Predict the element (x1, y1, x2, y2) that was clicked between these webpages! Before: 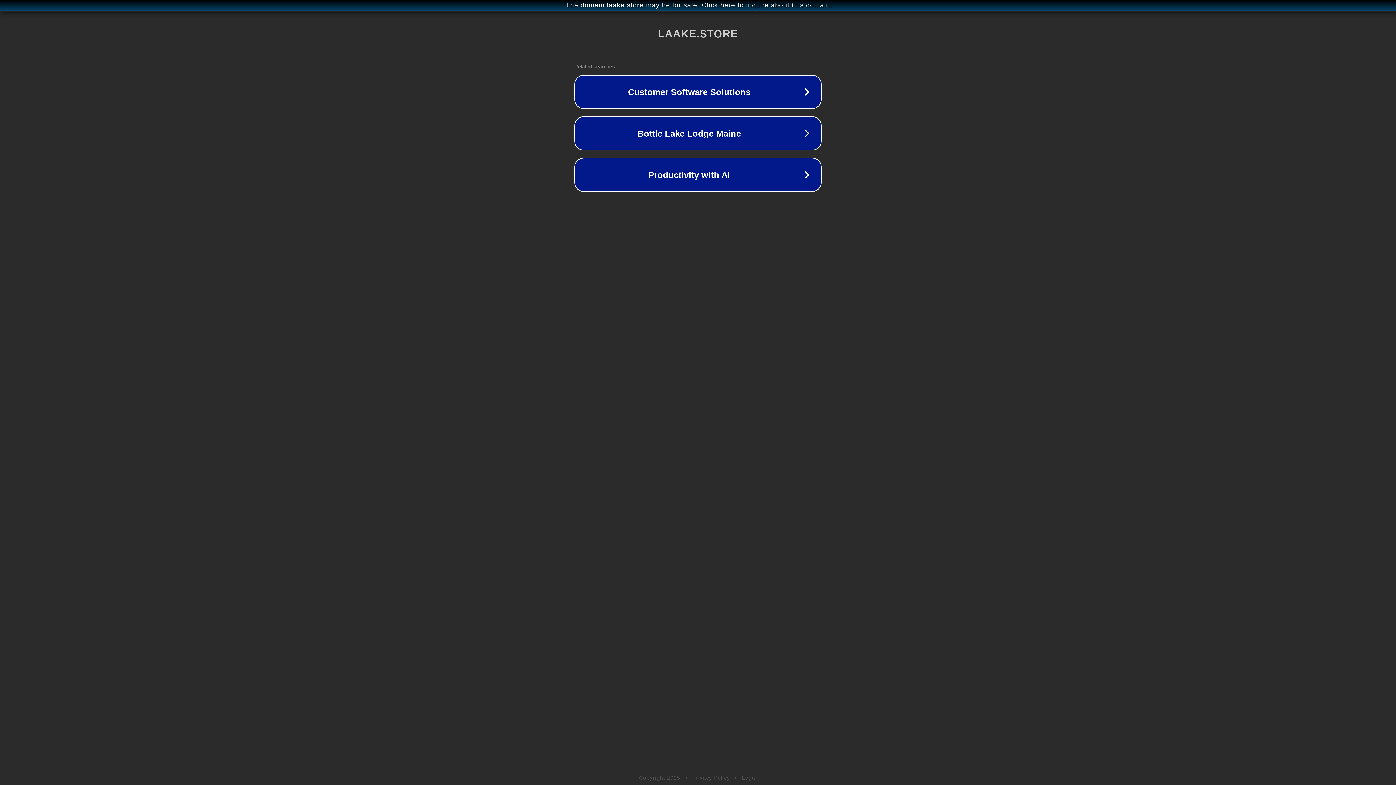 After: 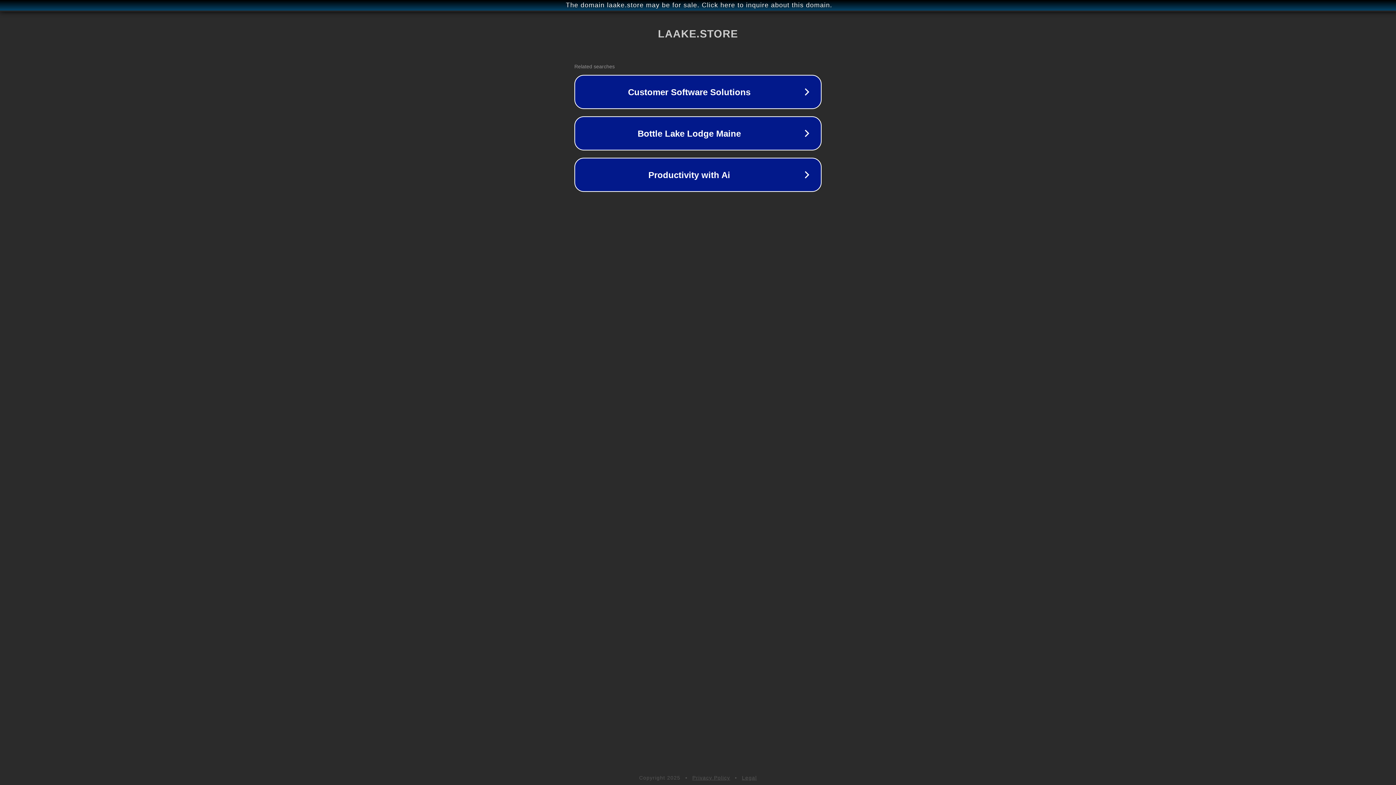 Action: label: Privacy Policy bbox: (692, 775, 730, 781)